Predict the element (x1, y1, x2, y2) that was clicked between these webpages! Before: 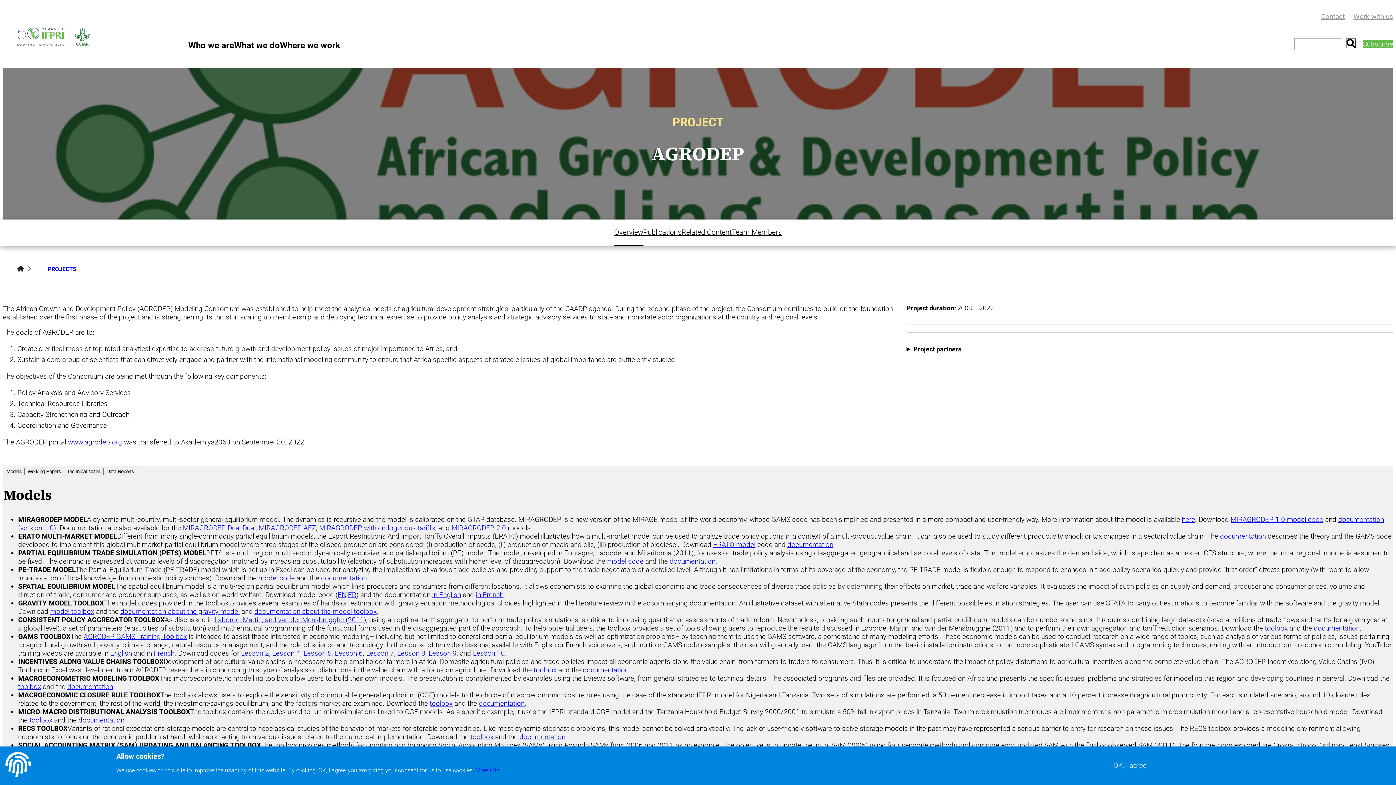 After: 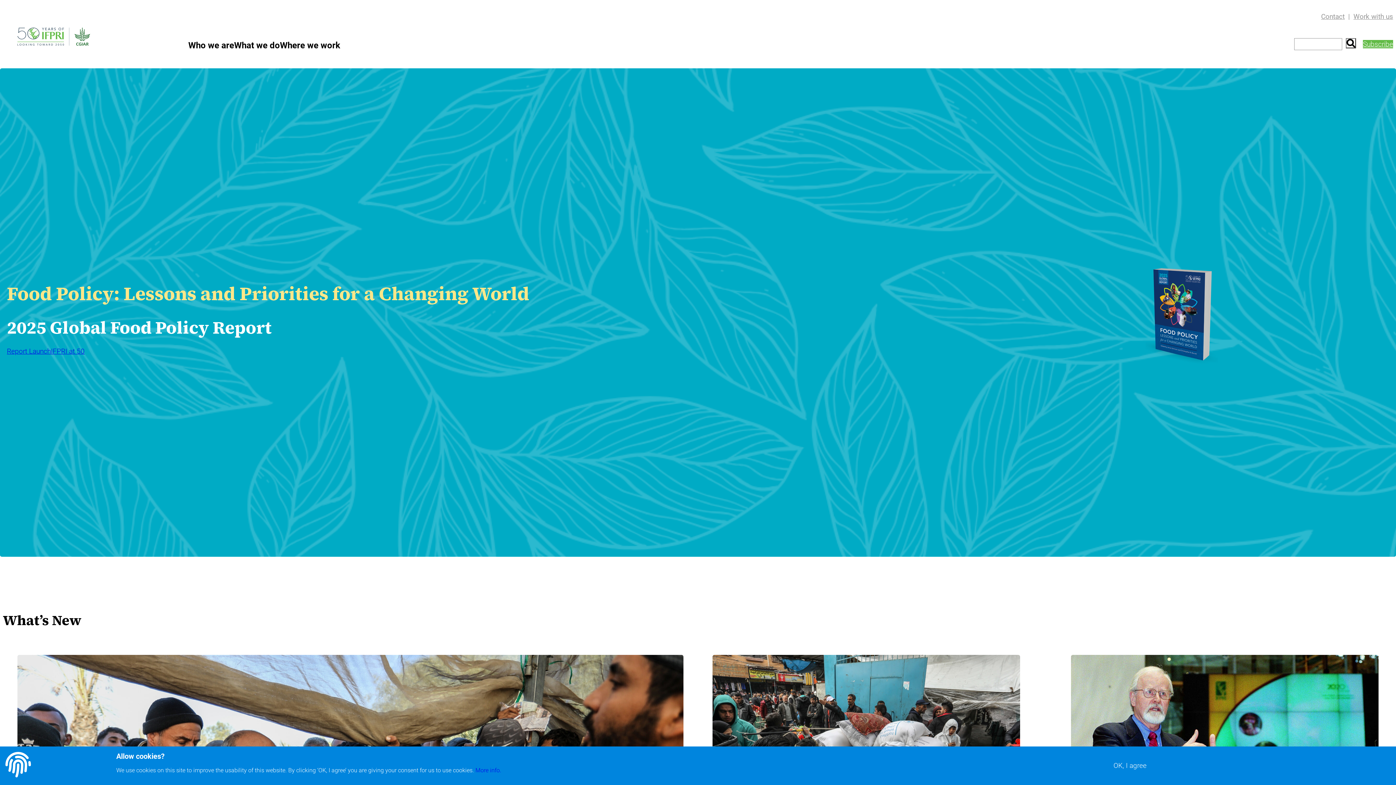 Action: bbox: (17, 265, 24, 273)